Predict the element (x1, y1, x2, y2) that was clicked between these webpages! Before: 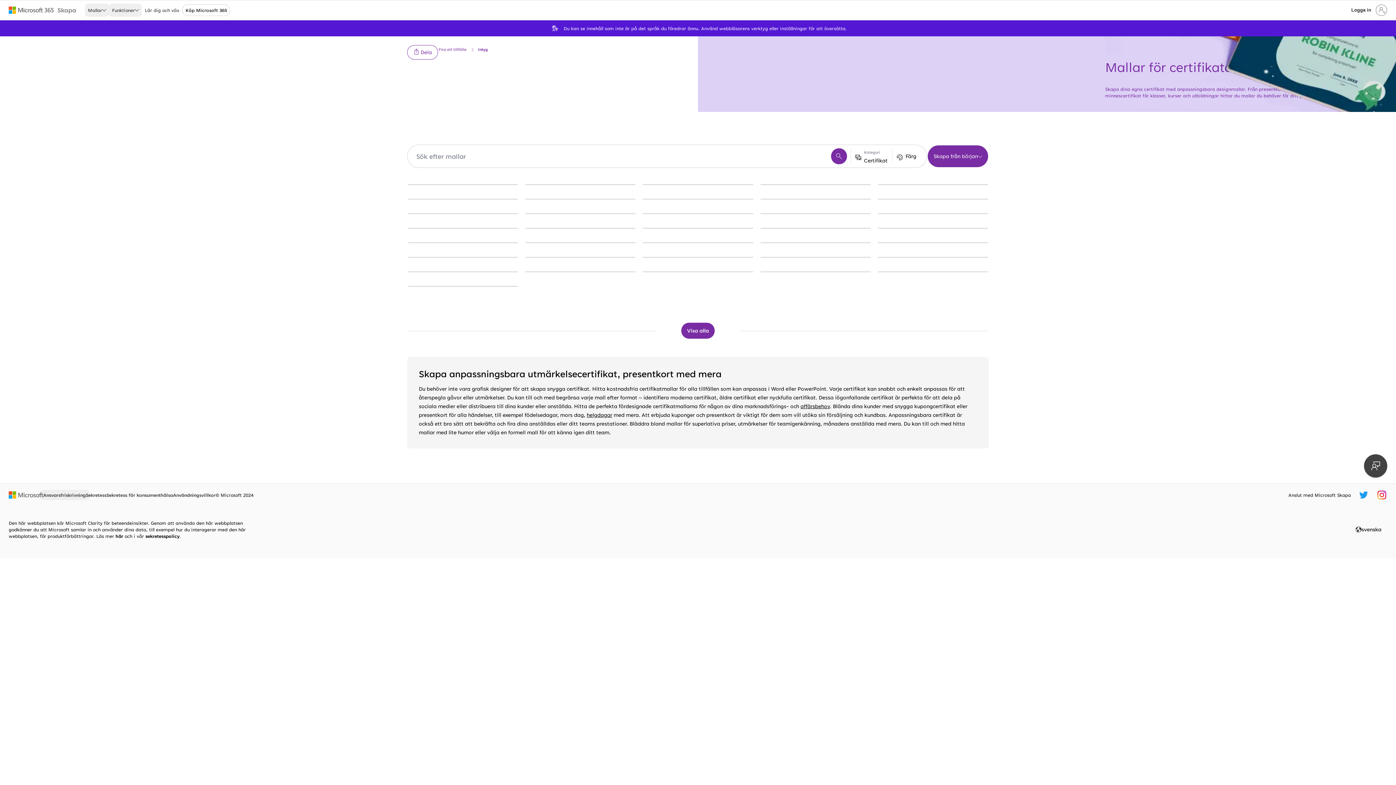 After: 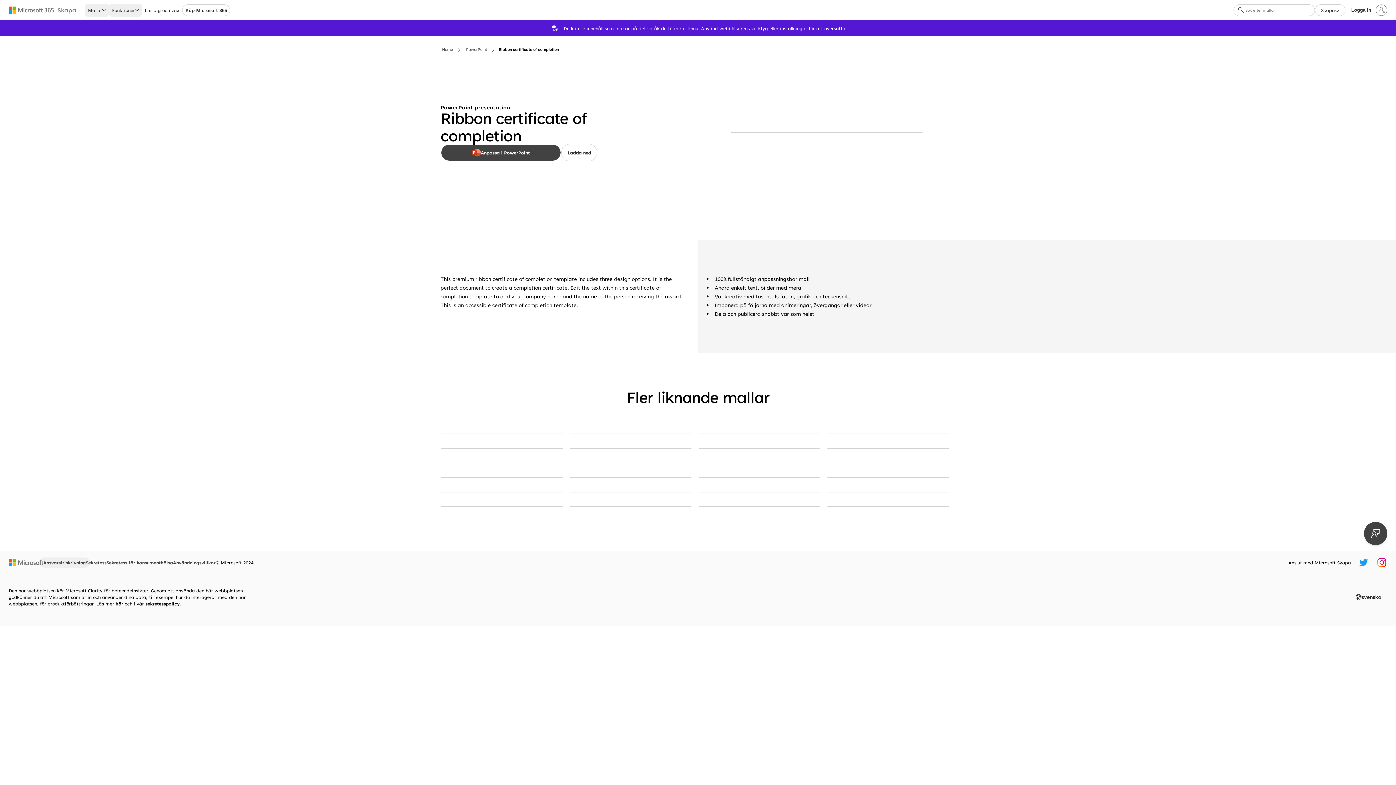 Action: bbox: (643, 184, 753, 185) label: Ribbon certificate of completion blue modern-geometric